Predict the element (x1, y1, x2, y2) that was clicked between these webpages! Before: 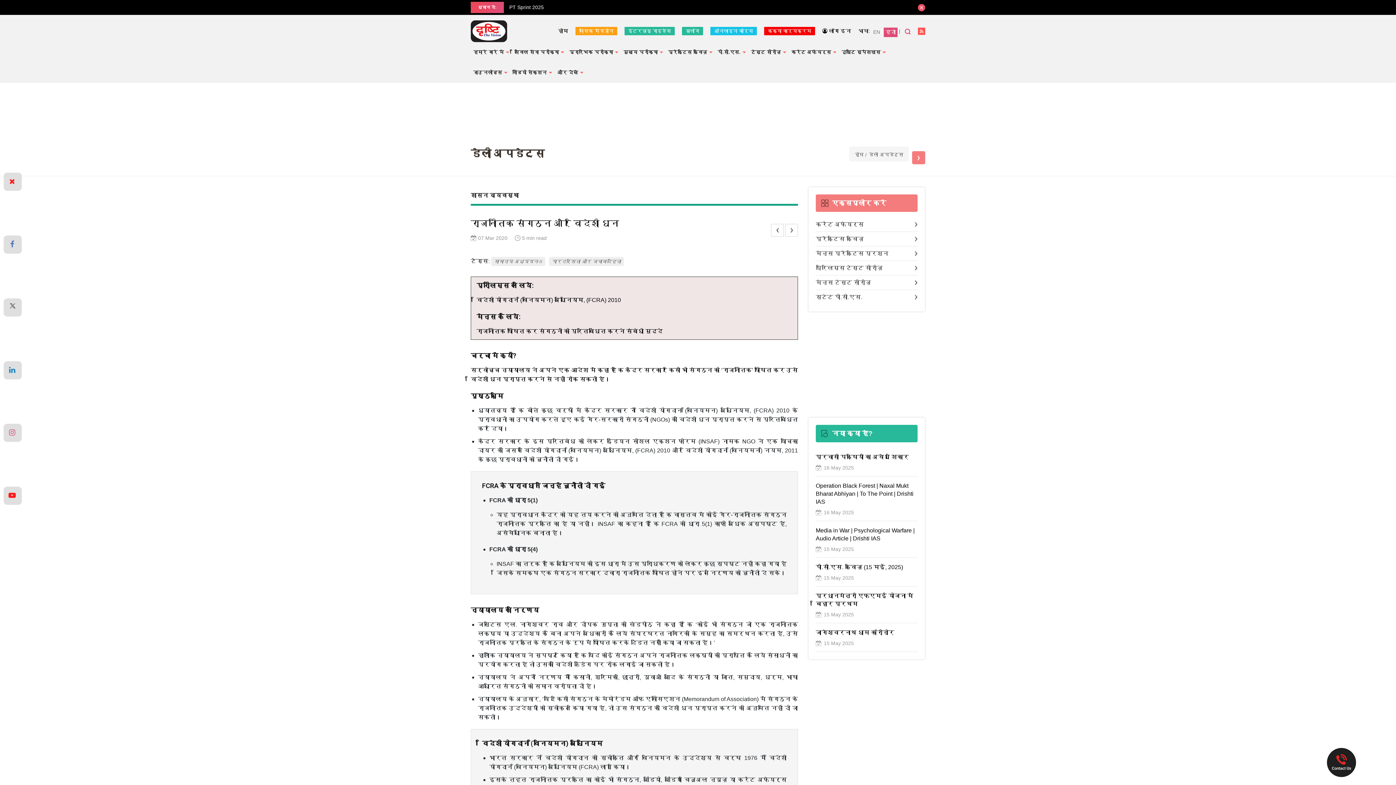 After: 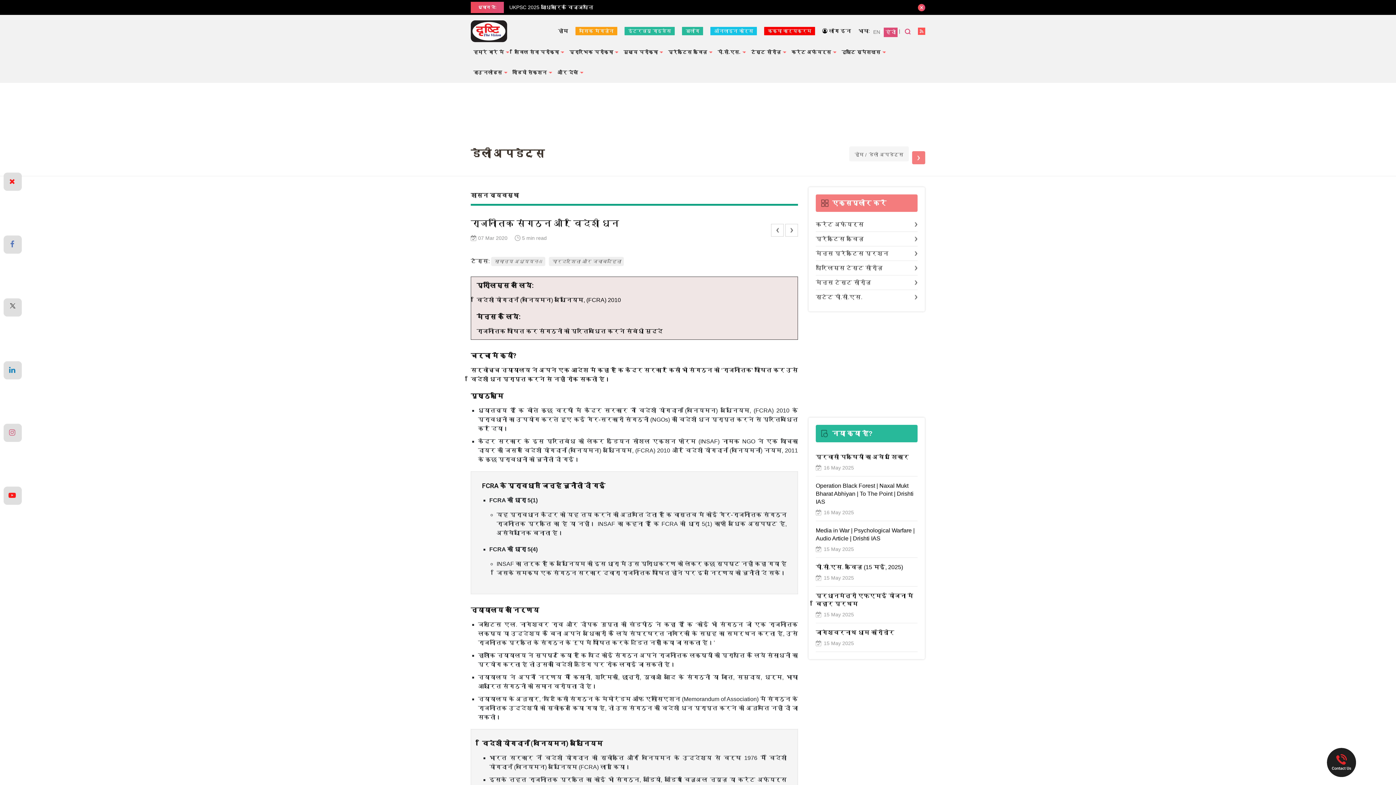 Action: bbox: (918, 27, 925, 34) label: आरएसएस फीड